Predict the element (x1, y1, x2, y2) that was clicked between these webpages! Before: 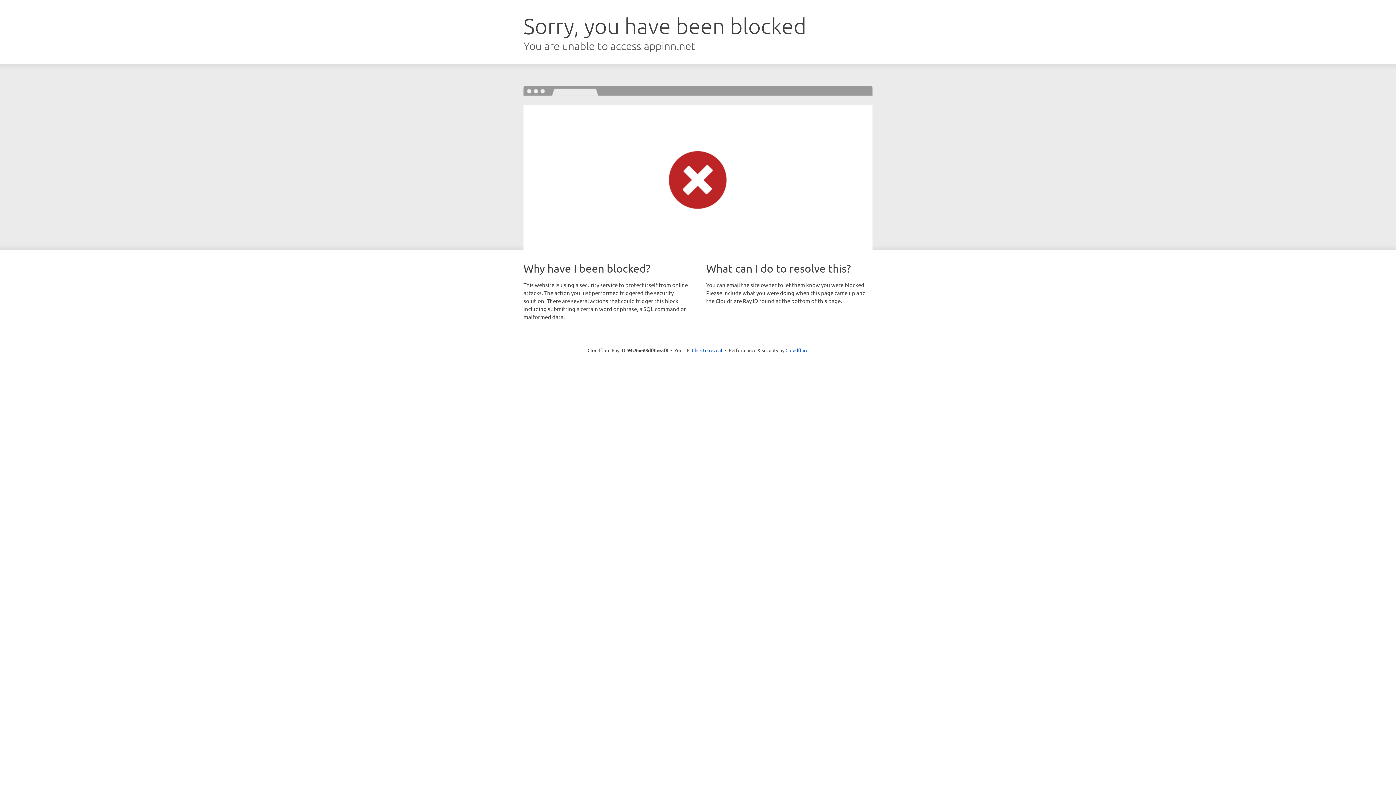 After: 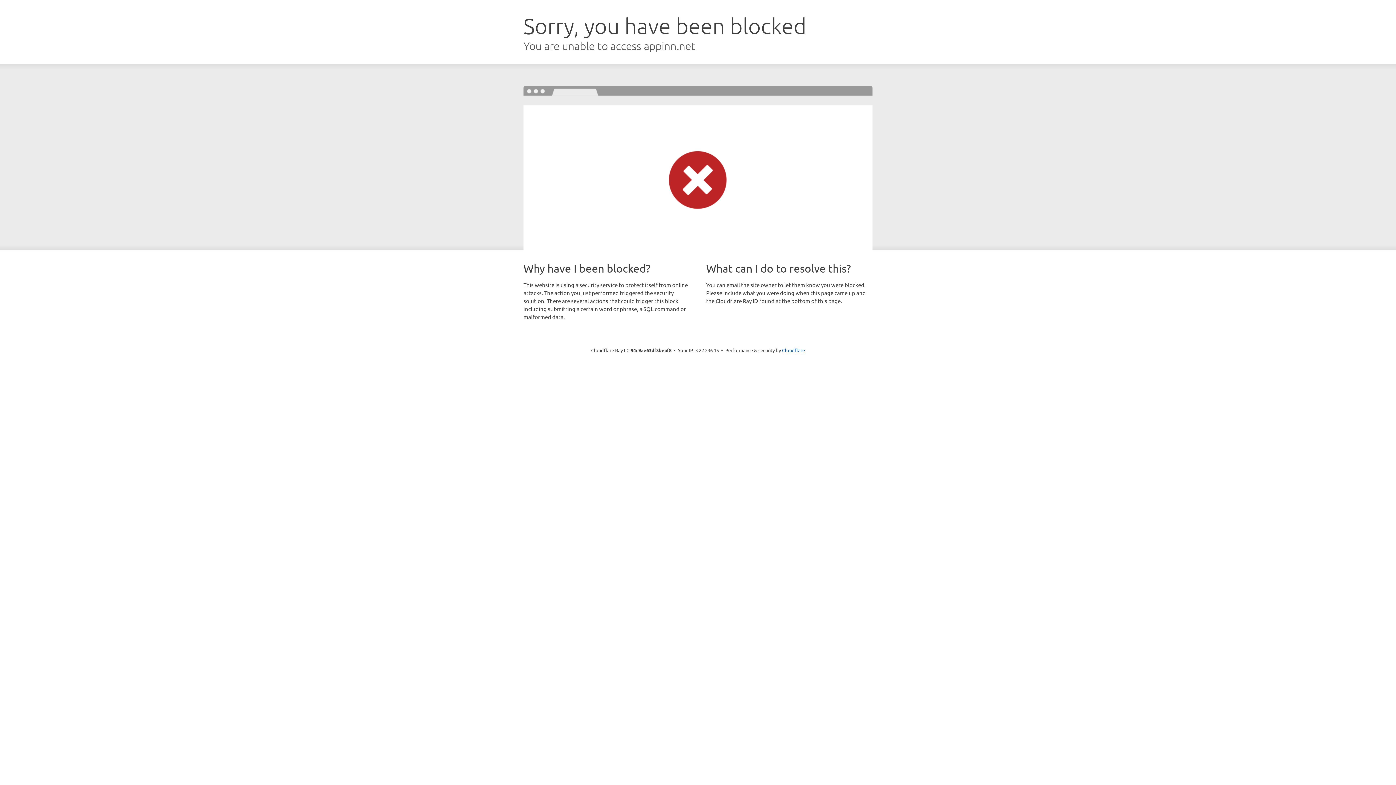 Action: label: Click to reveal bbox: (692, 346, 722, 353)